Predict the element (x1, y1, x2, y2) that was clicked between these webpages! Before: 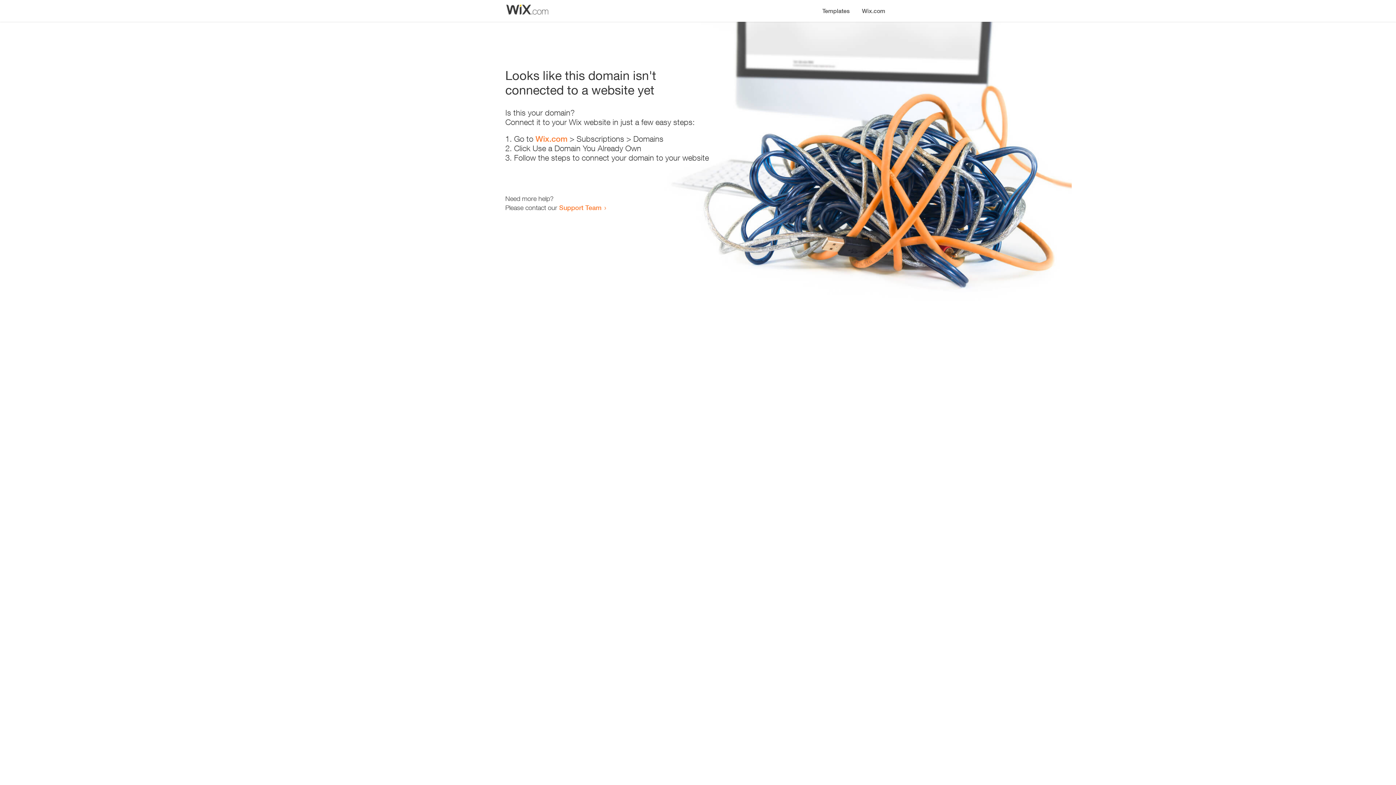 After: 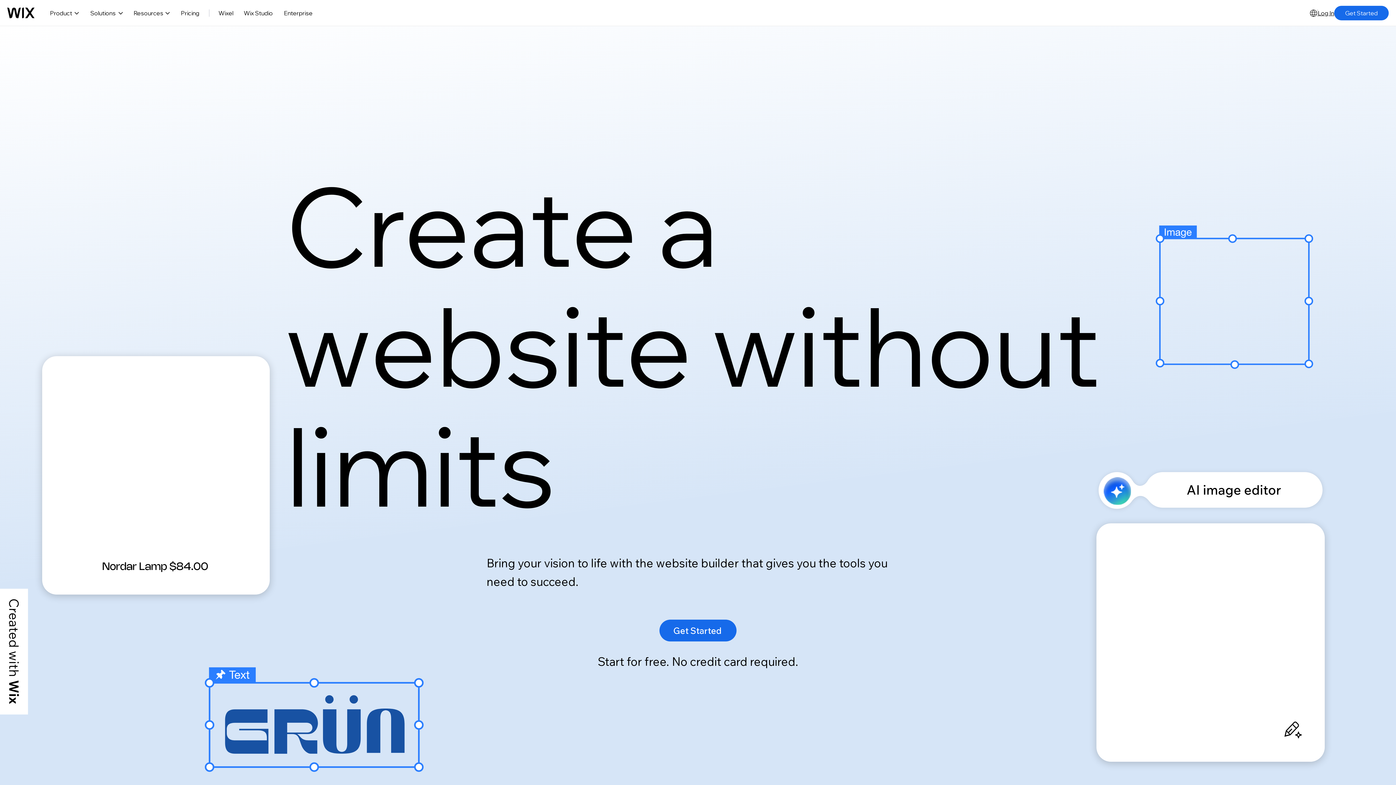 Action: bbox: (856, 0, 890, 14) label: Wix.com